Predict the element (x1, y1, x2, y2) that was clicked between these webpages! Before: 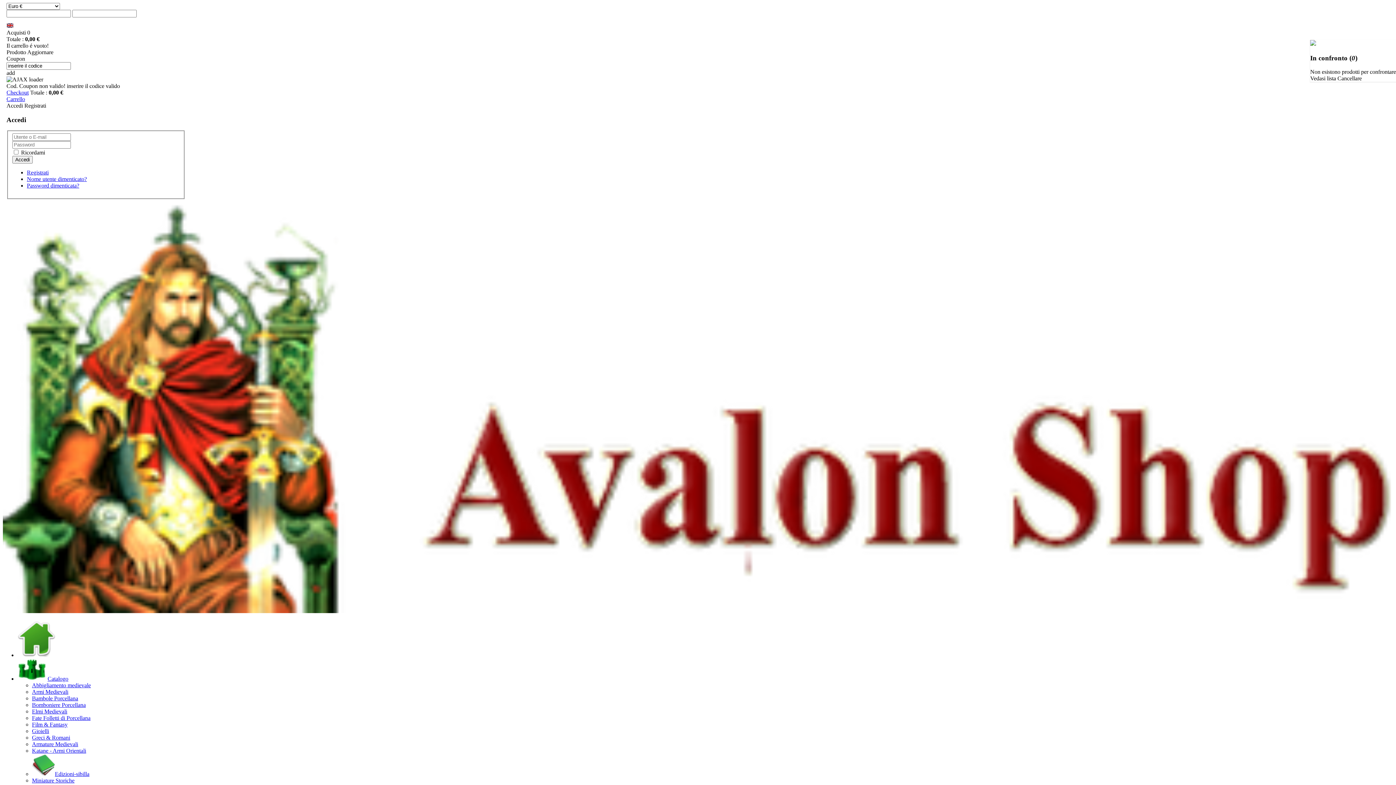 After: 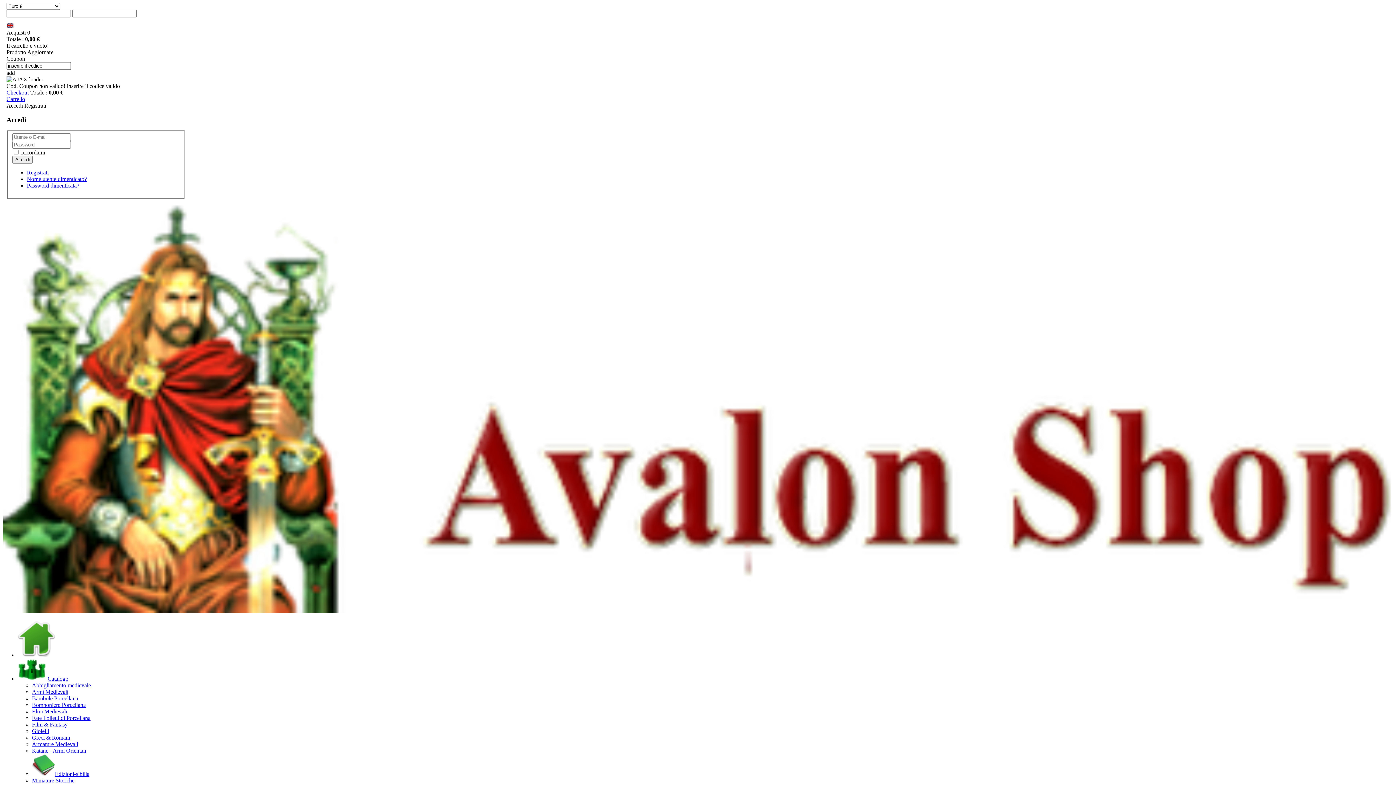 Action: bbox: (6, 89, 28, 95) label: Checkout